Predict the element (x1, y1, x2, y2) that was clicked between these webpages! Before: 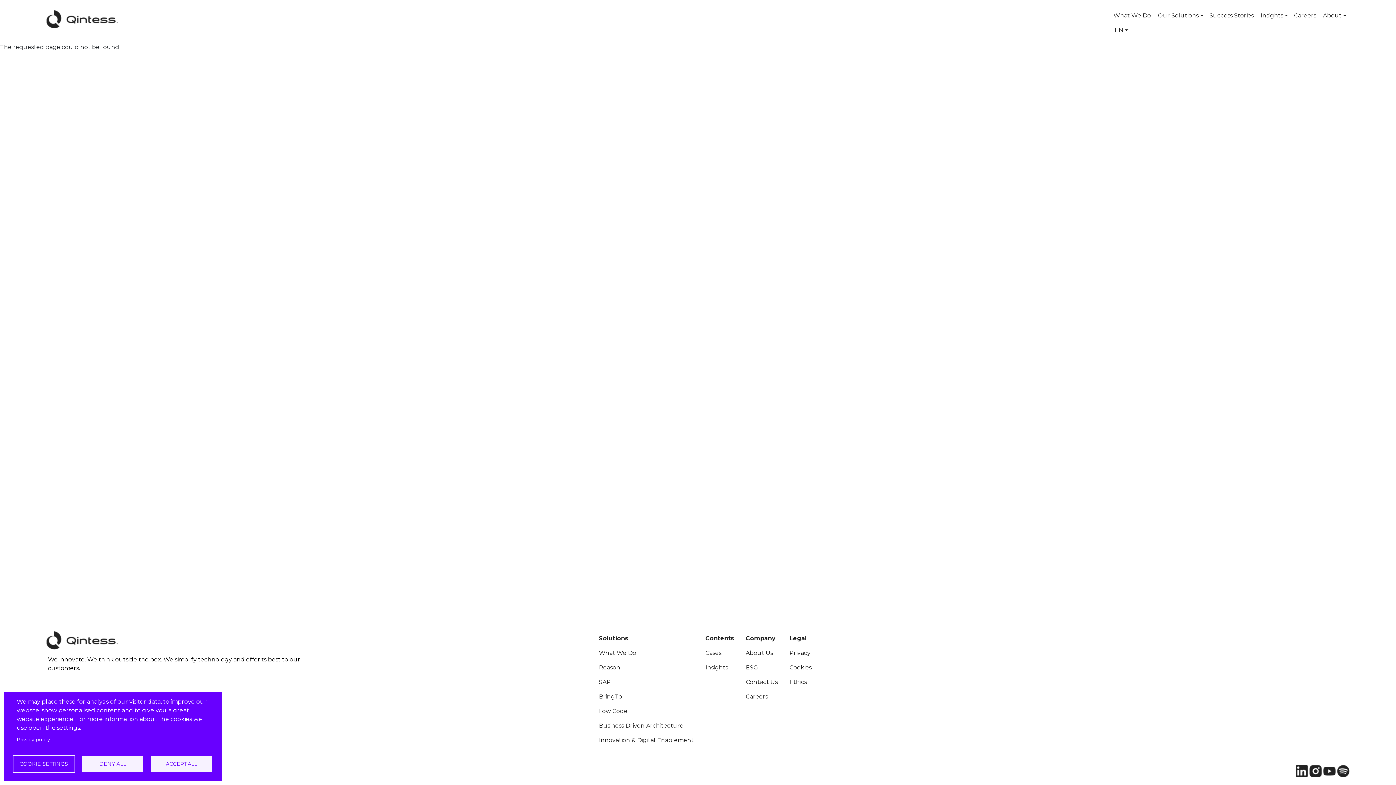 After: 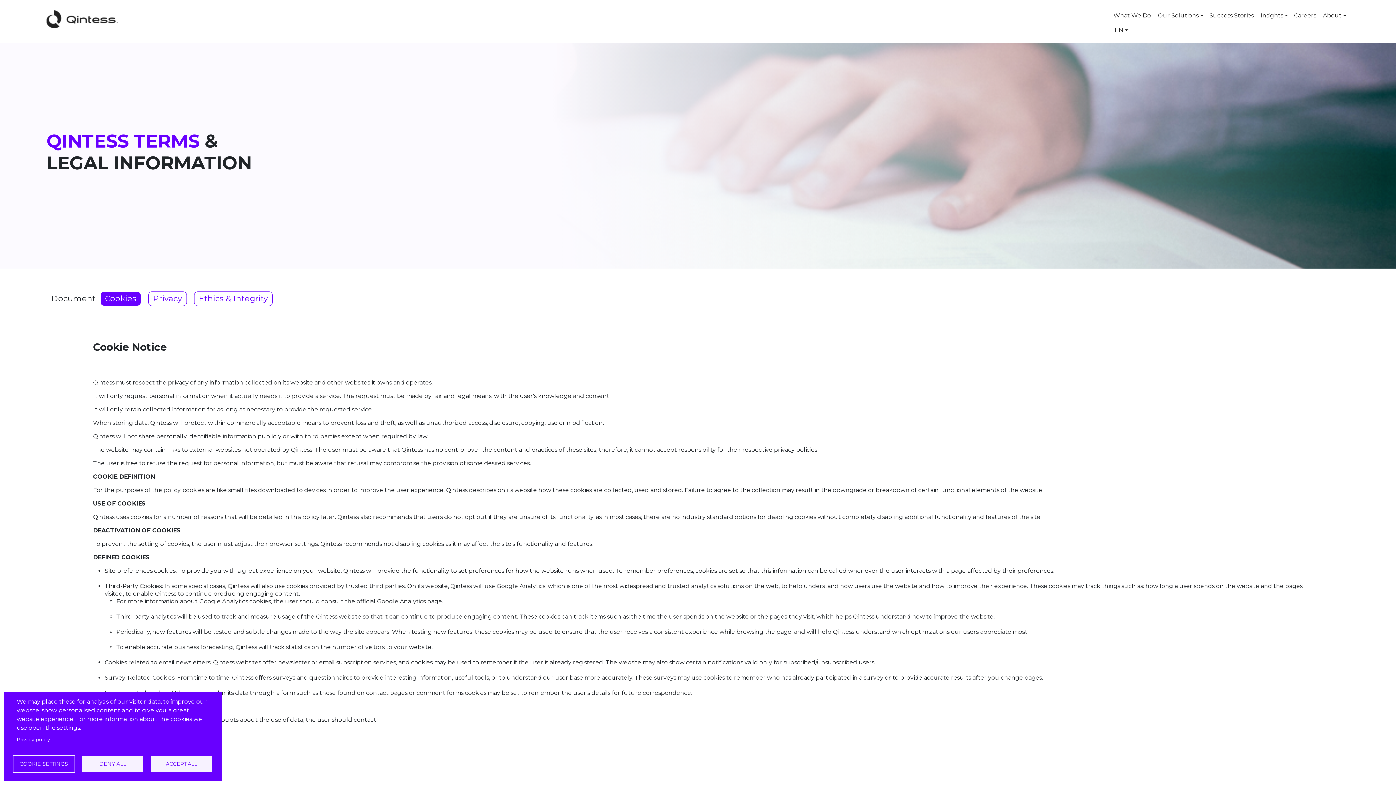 Action: bbox: (783, 660, 817, 675) label: Cookies